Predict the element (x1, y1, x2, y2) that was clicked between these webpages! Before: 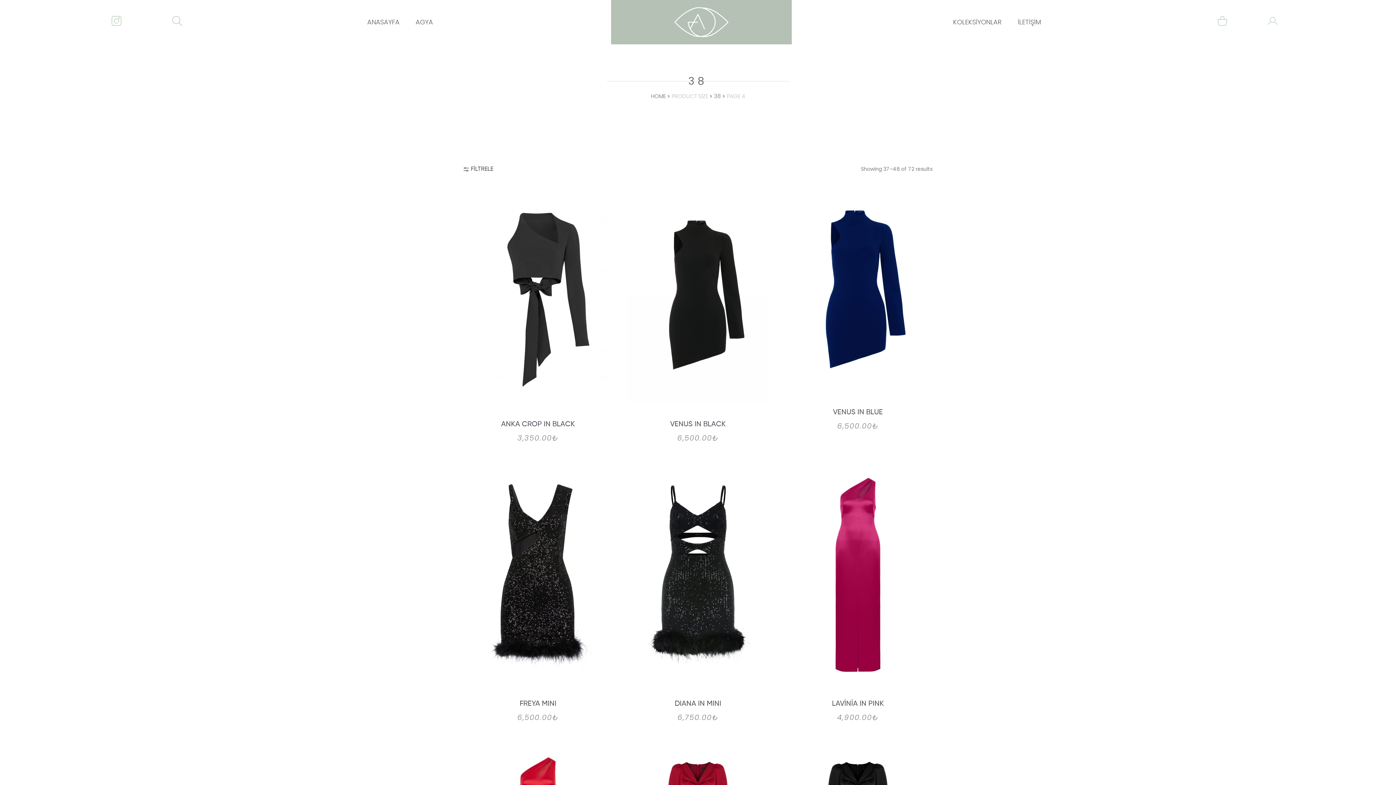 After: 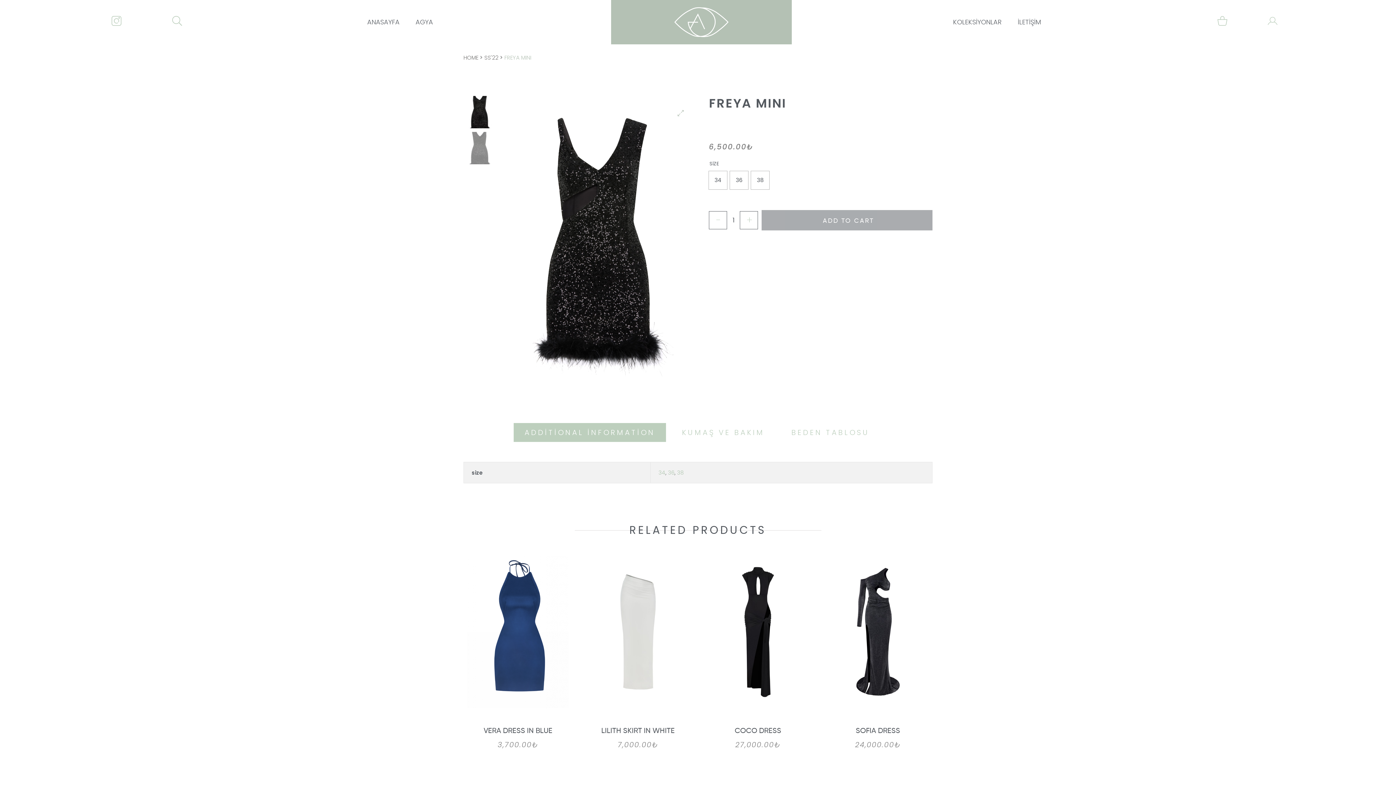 Action: bbox: (467, 468, 609, 681)